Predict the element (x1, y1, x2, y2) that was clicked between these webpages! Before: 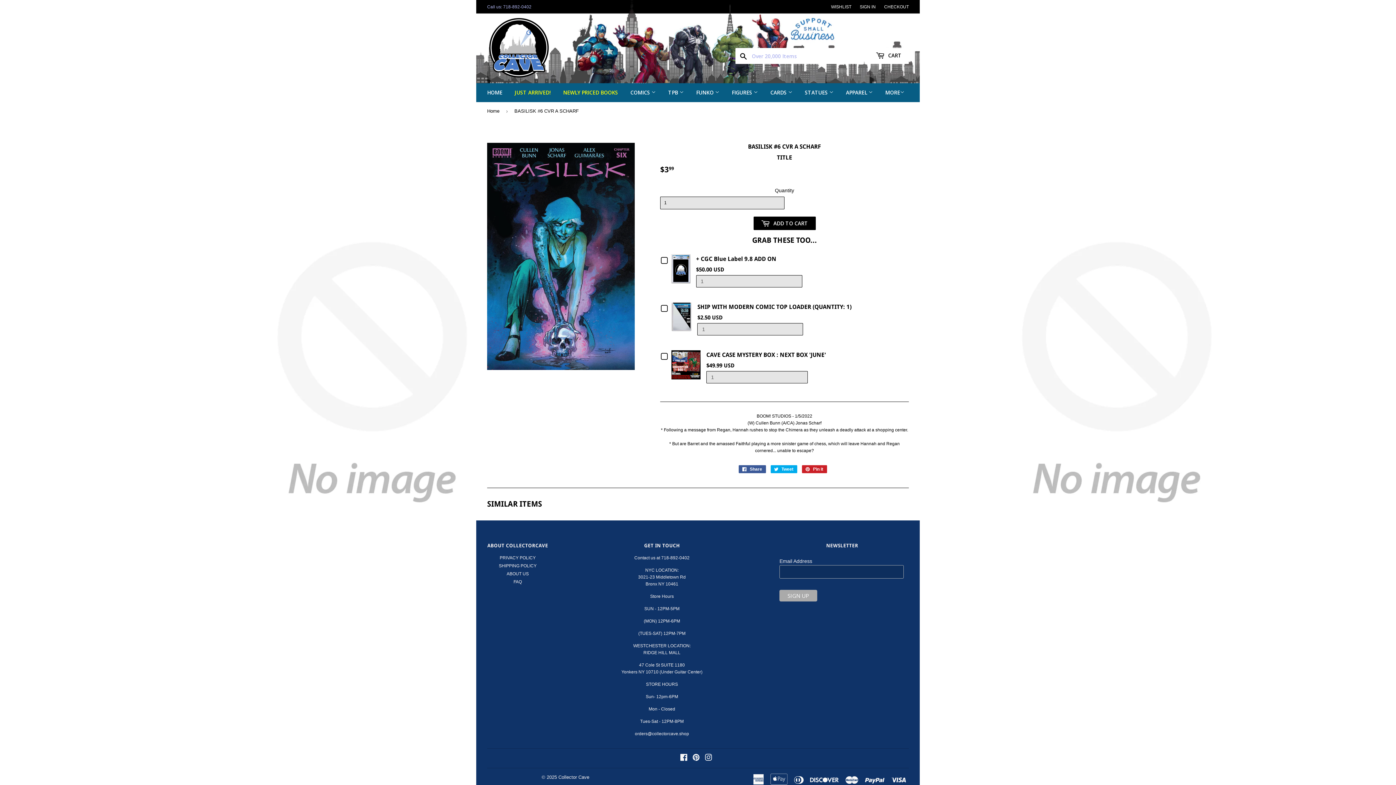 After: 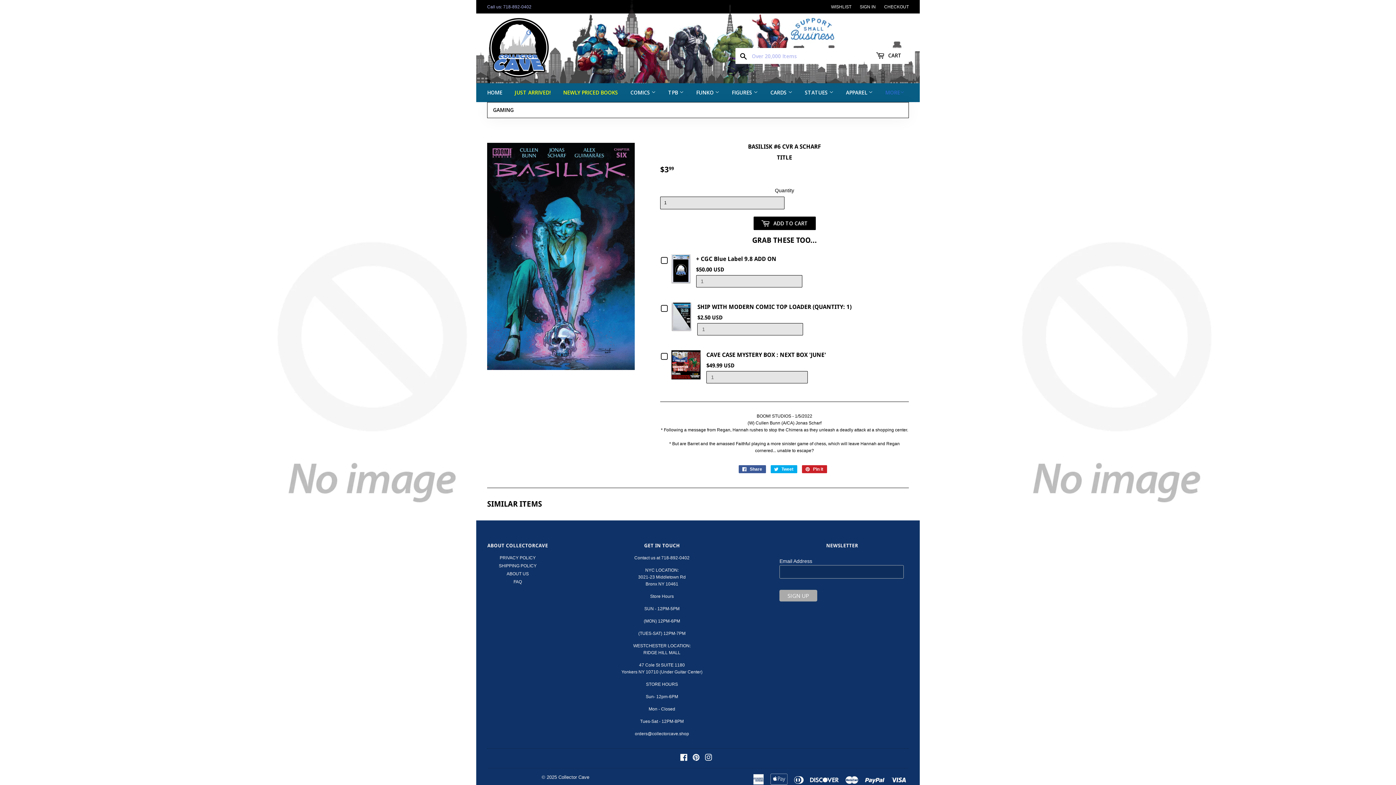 Action: bbox: (880, 83, 910, 102) label: MORE